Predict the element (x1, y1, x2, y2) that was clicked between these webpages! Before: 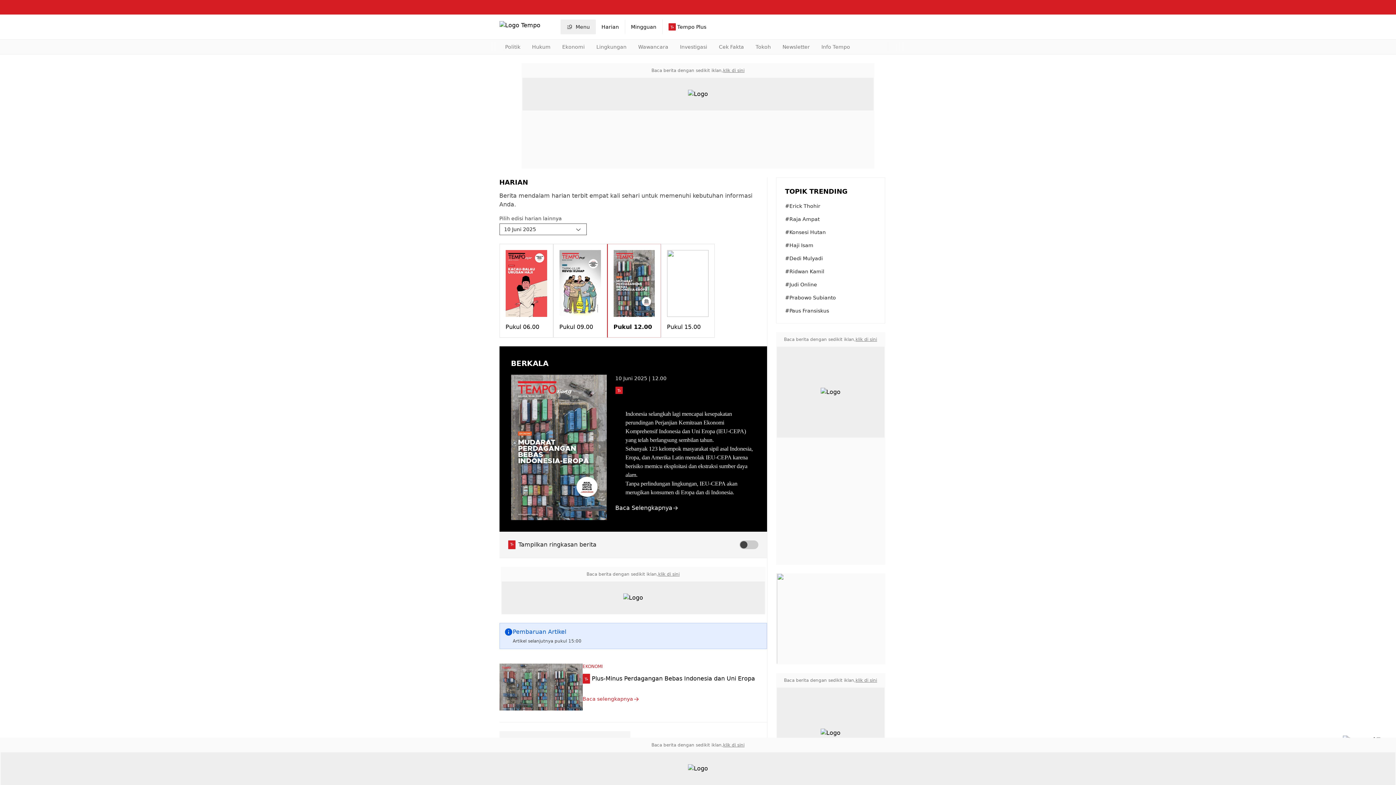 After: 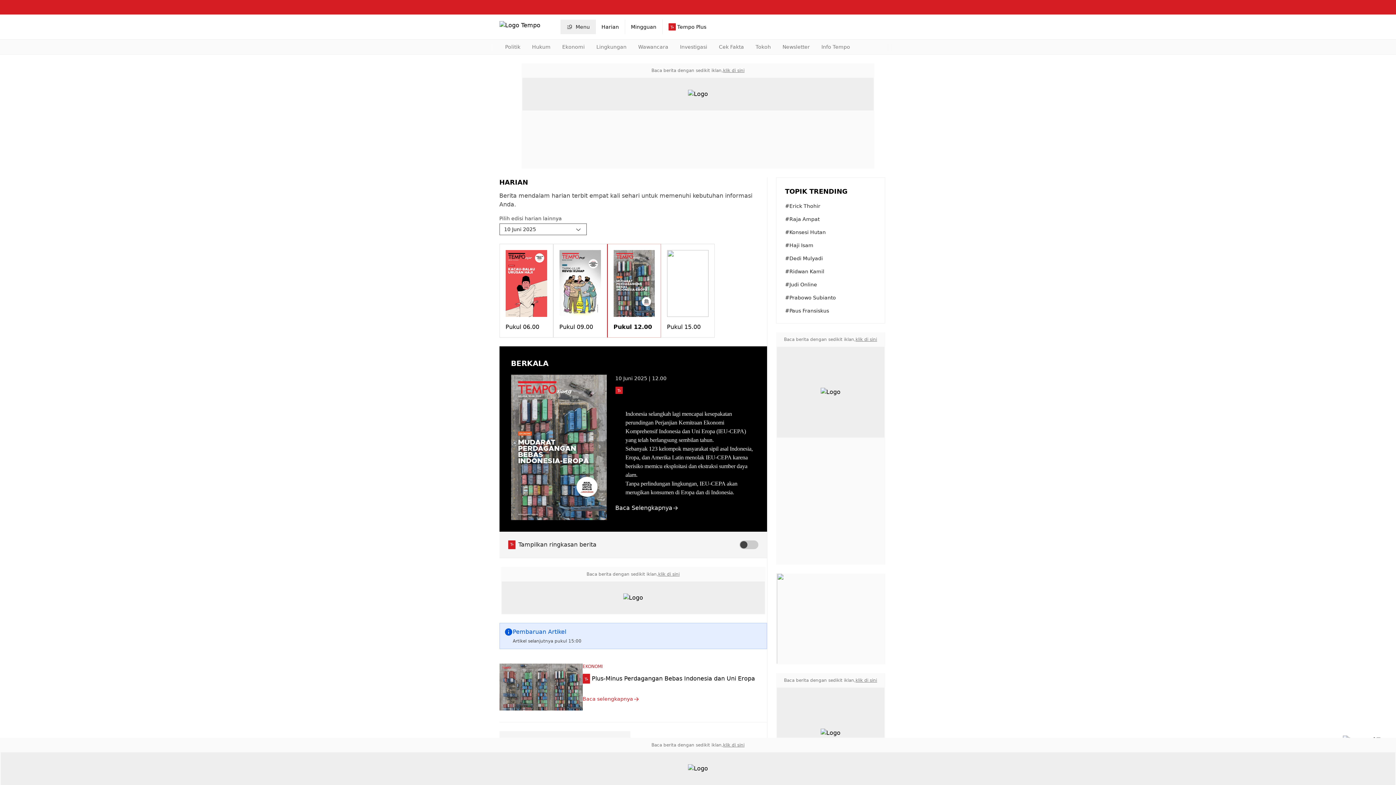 Action: label: klik di sini bbox: (658, 571, 679, 577)